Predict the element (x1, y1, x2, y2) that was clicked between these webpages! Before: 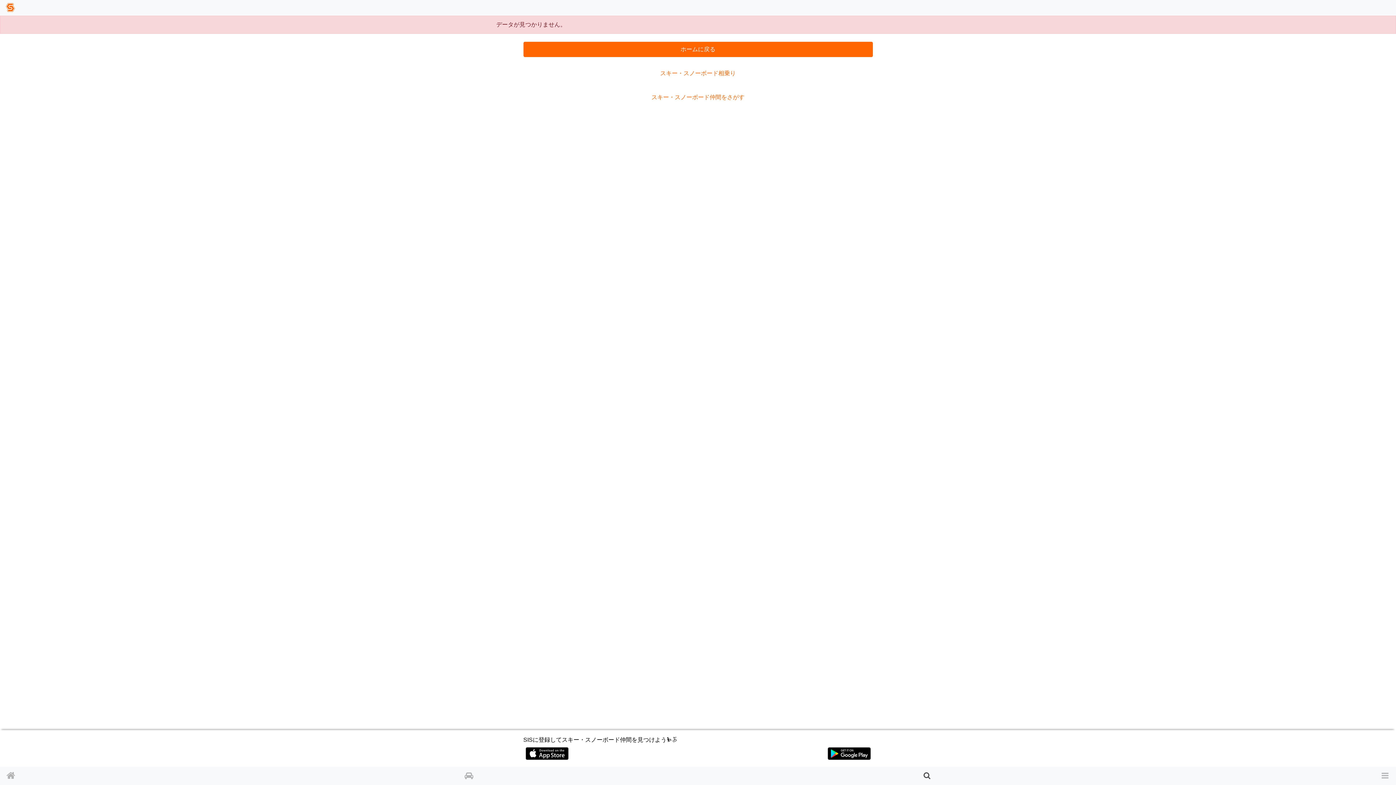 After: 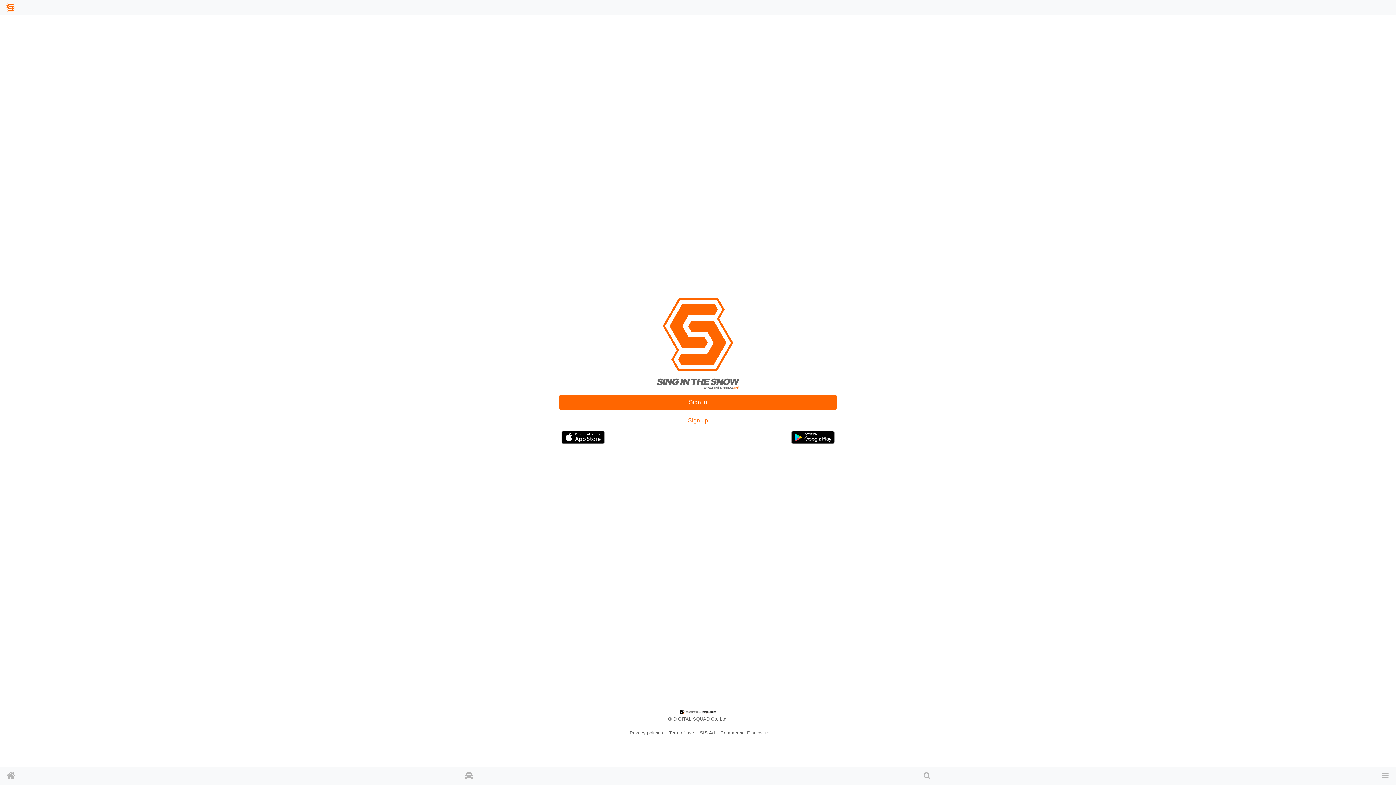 Action: bbox: (5, 2, 14, 12)